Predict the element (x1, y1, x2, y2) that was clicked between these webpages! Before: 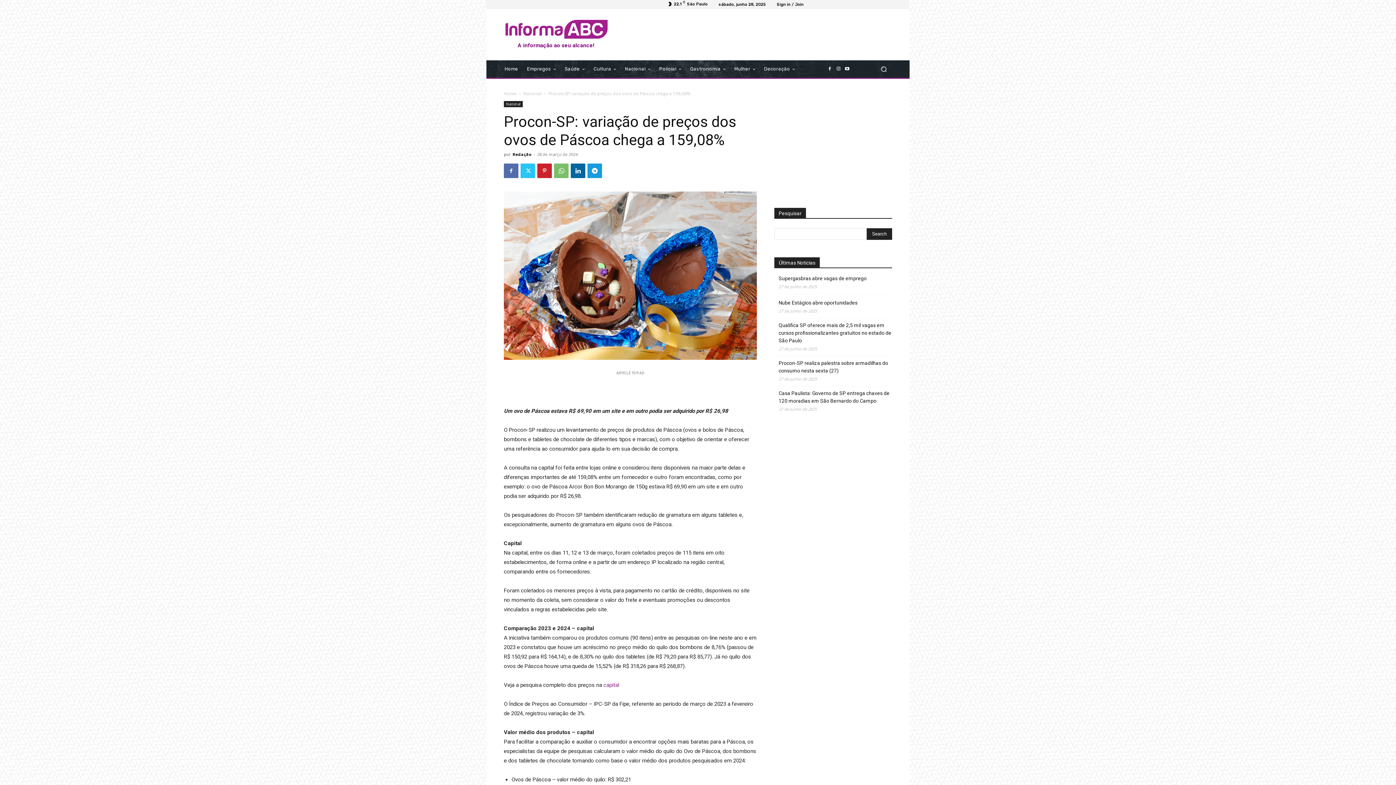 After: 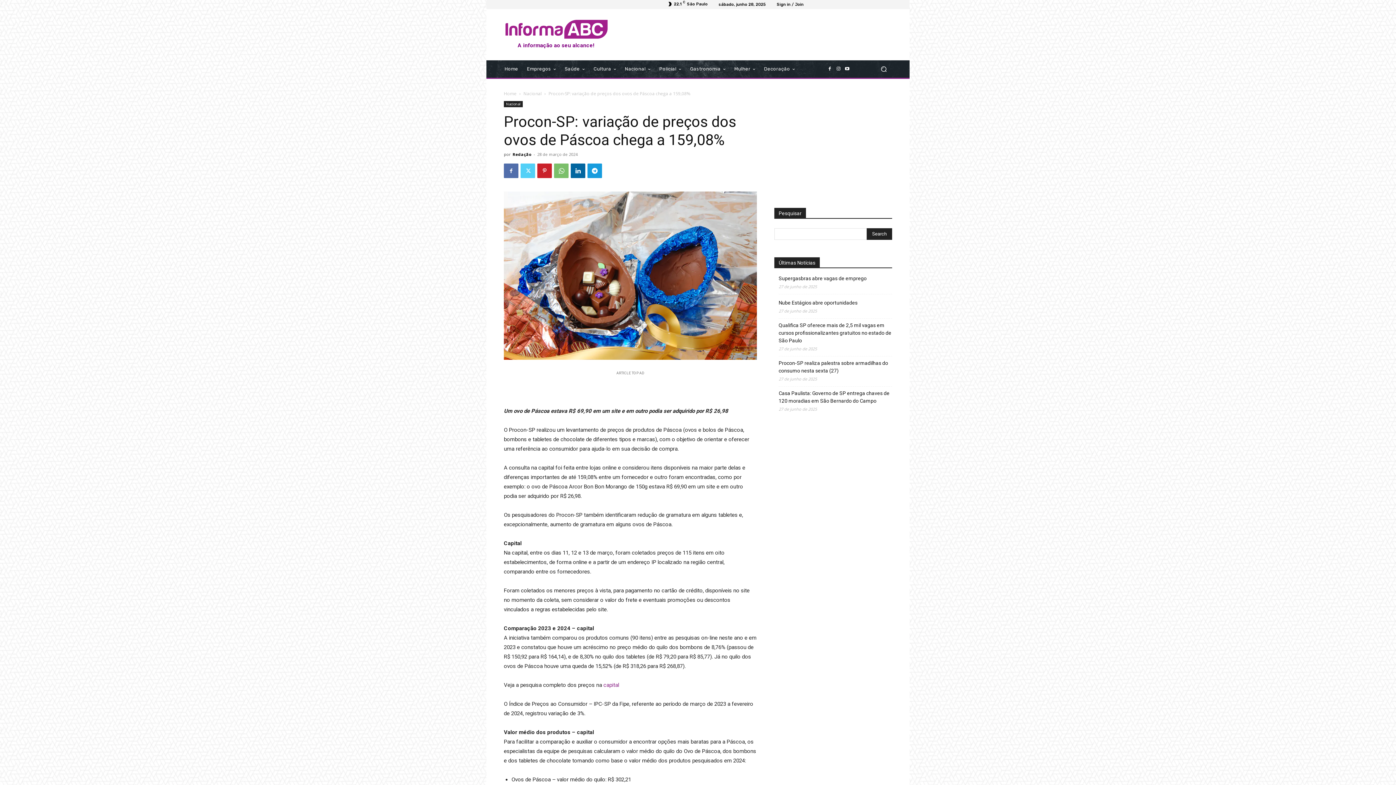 Action: bbox: (520, 163, 535, 178)